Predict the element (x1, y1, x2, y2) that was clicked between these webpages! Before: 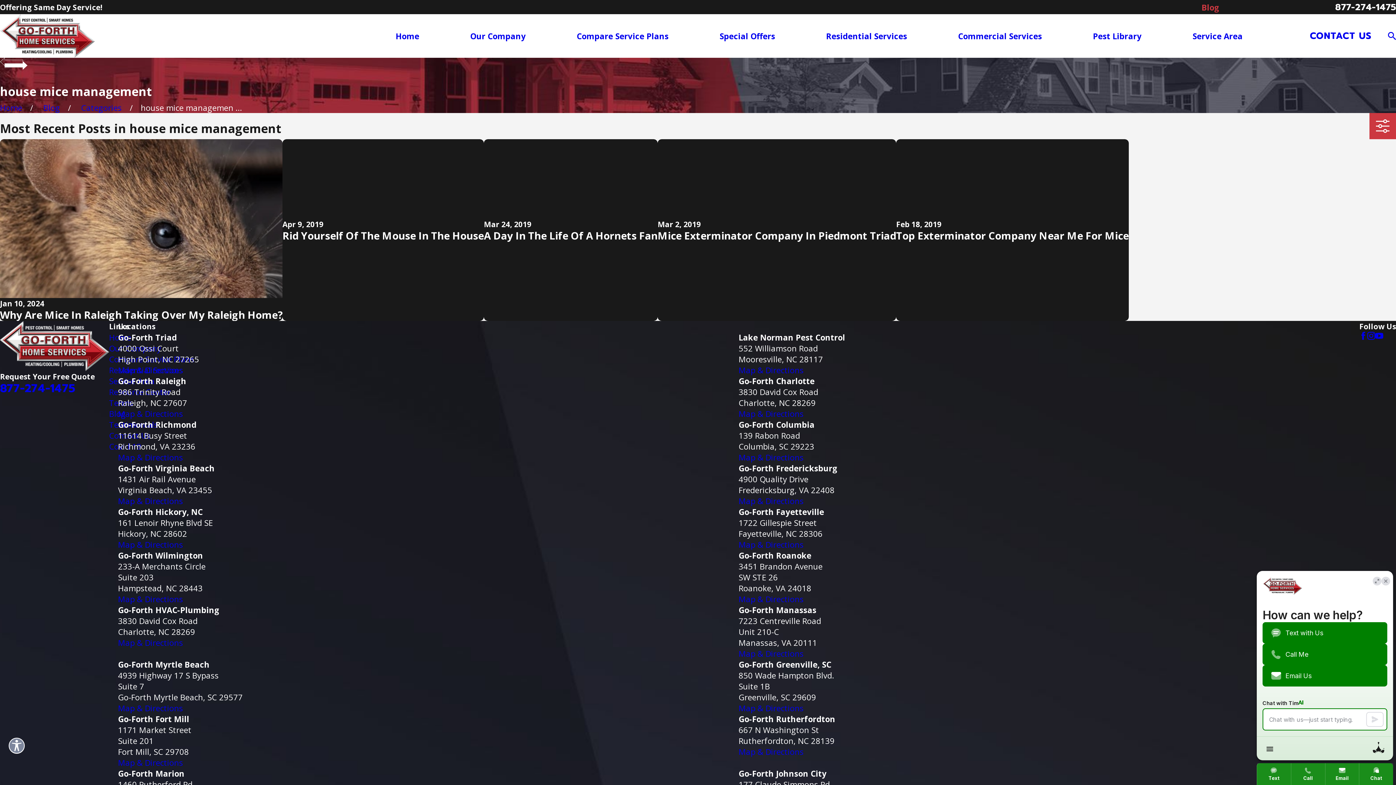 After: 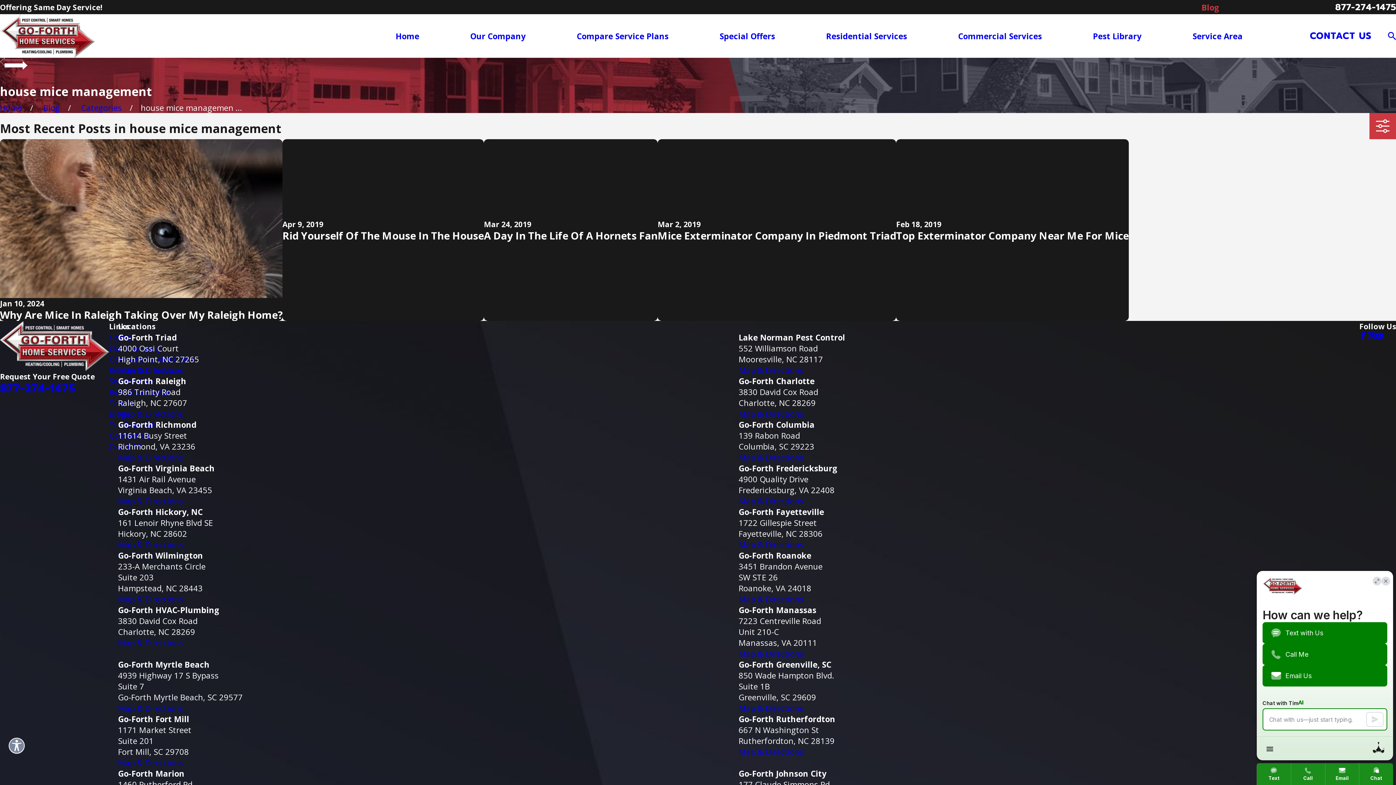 Action: label: Map & Directions bbox: (738, 495, 803, 506)